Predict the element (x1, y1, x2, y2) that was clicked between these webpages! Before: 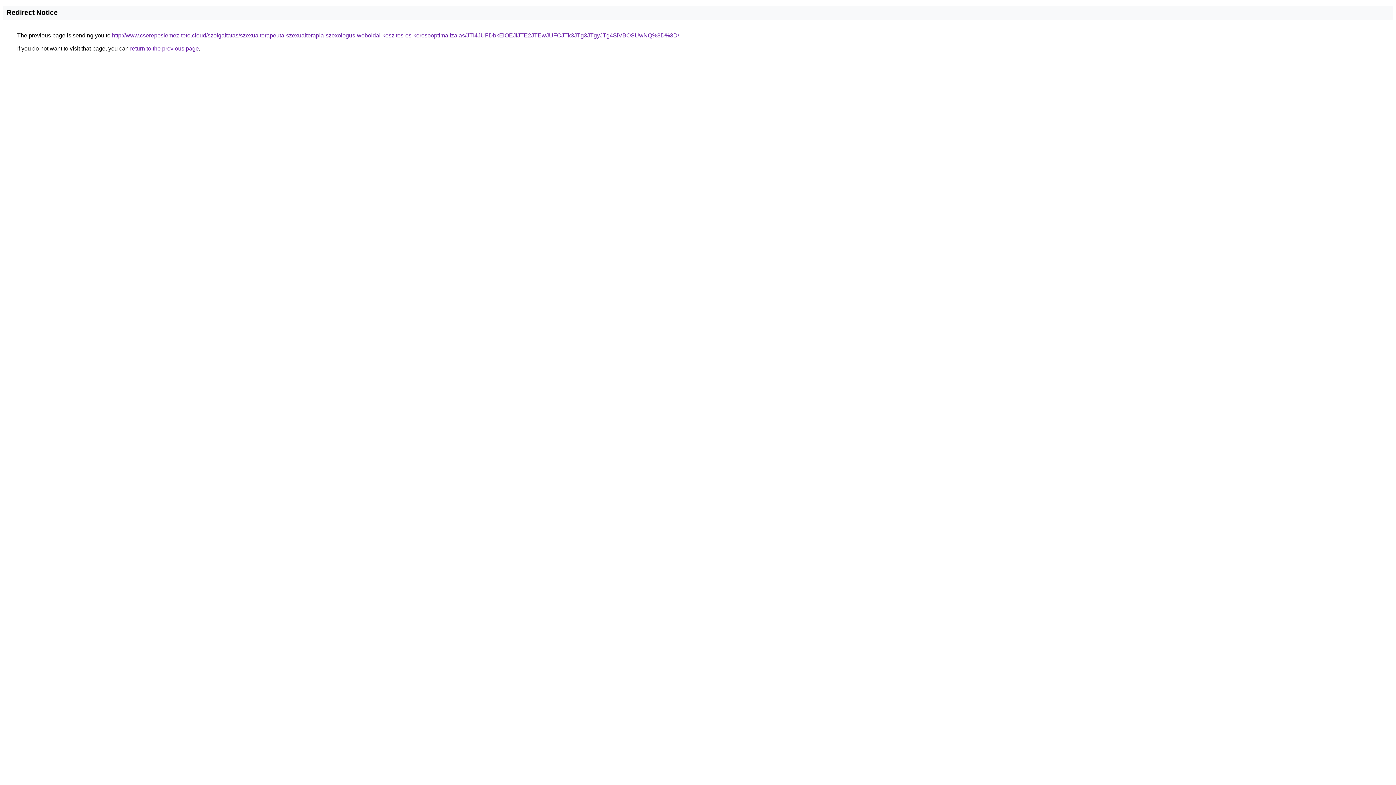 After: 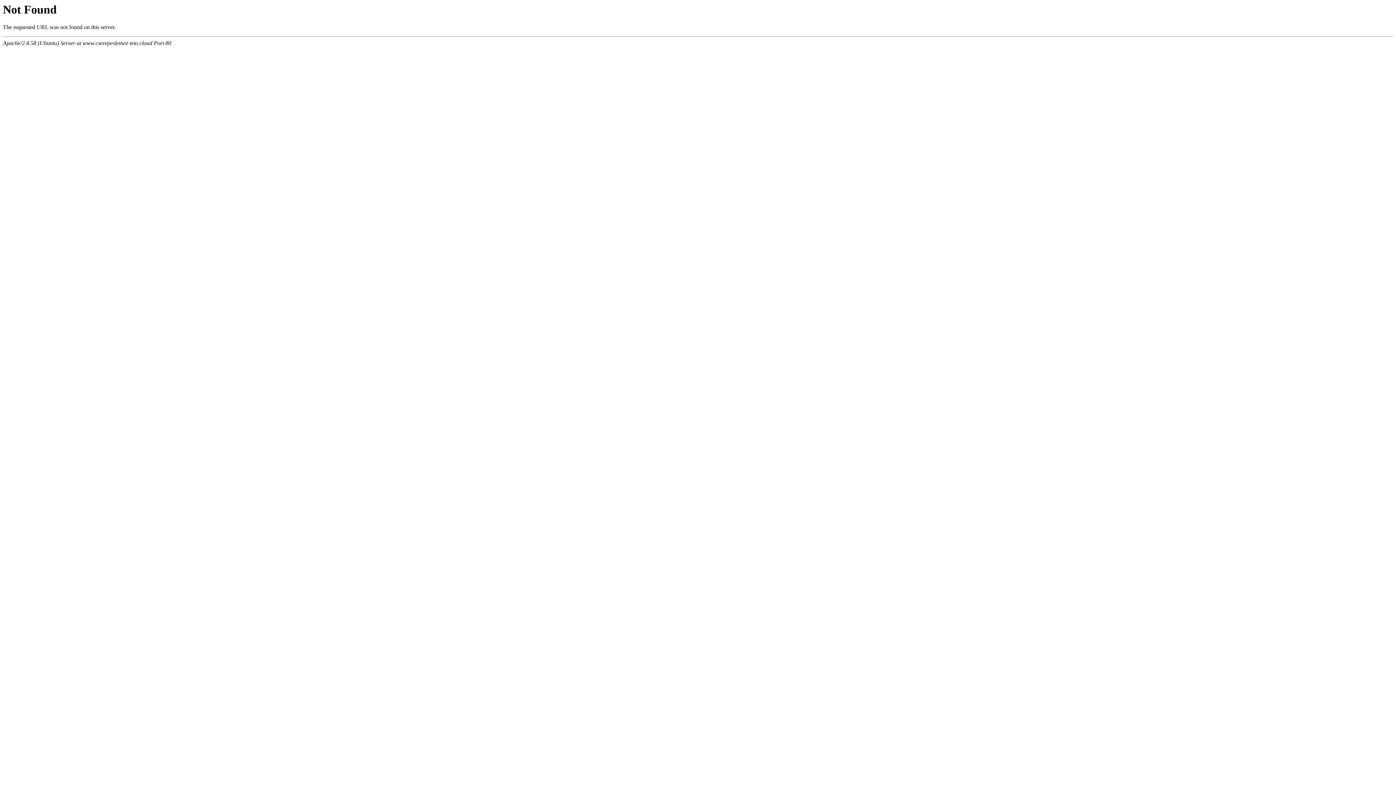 Action: label: http://www.cserepeslemez-teto.cloud/szolgaltatas/szexualterapeuta-szexualterapia-szexologus-weboldal-keszites-es-keresooptimalizalas/JTI4JUFDbkElOEJIJTE2JTEwJUFCJTk3JTg3JTgyJTg4SiVBOSUwNQ%3D%3D/ bbox: (112, 32, 679, 38)